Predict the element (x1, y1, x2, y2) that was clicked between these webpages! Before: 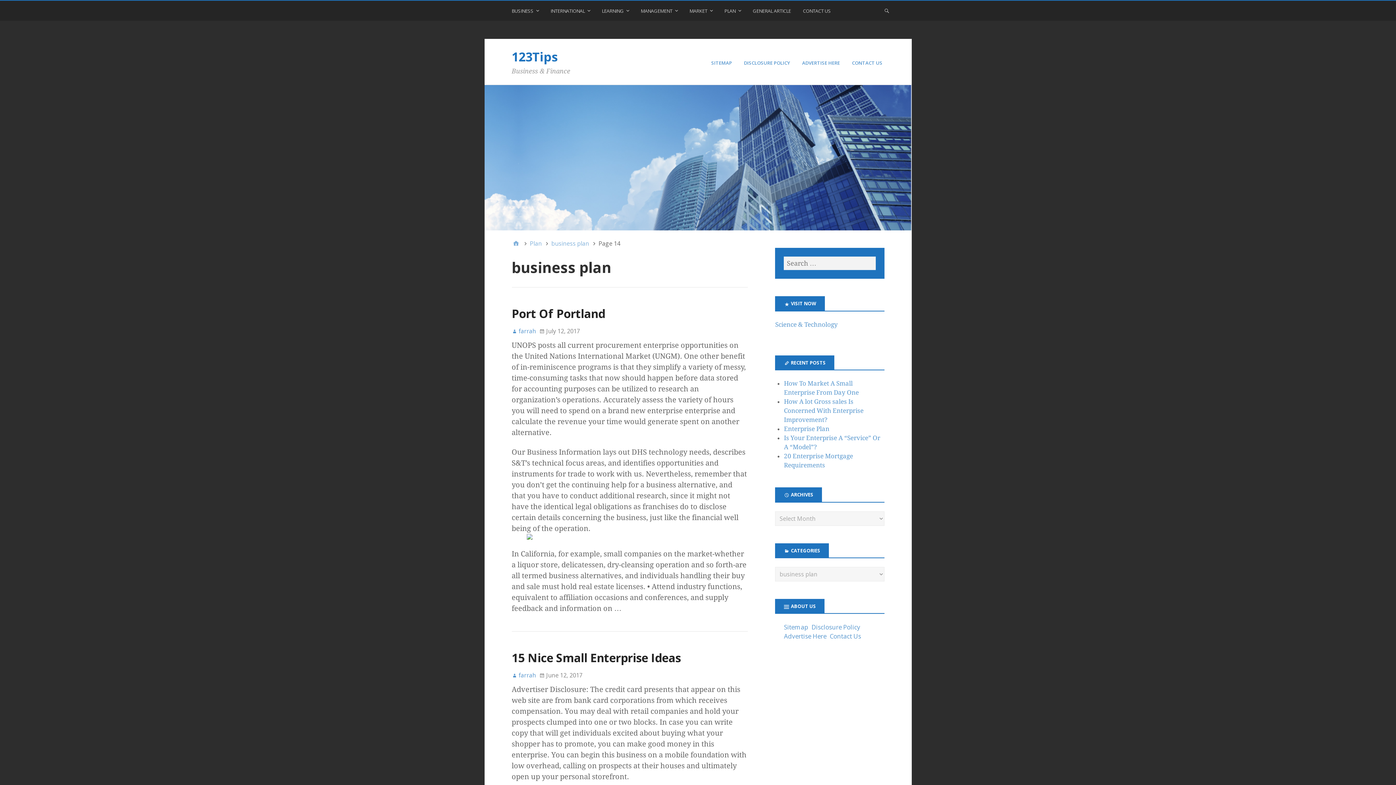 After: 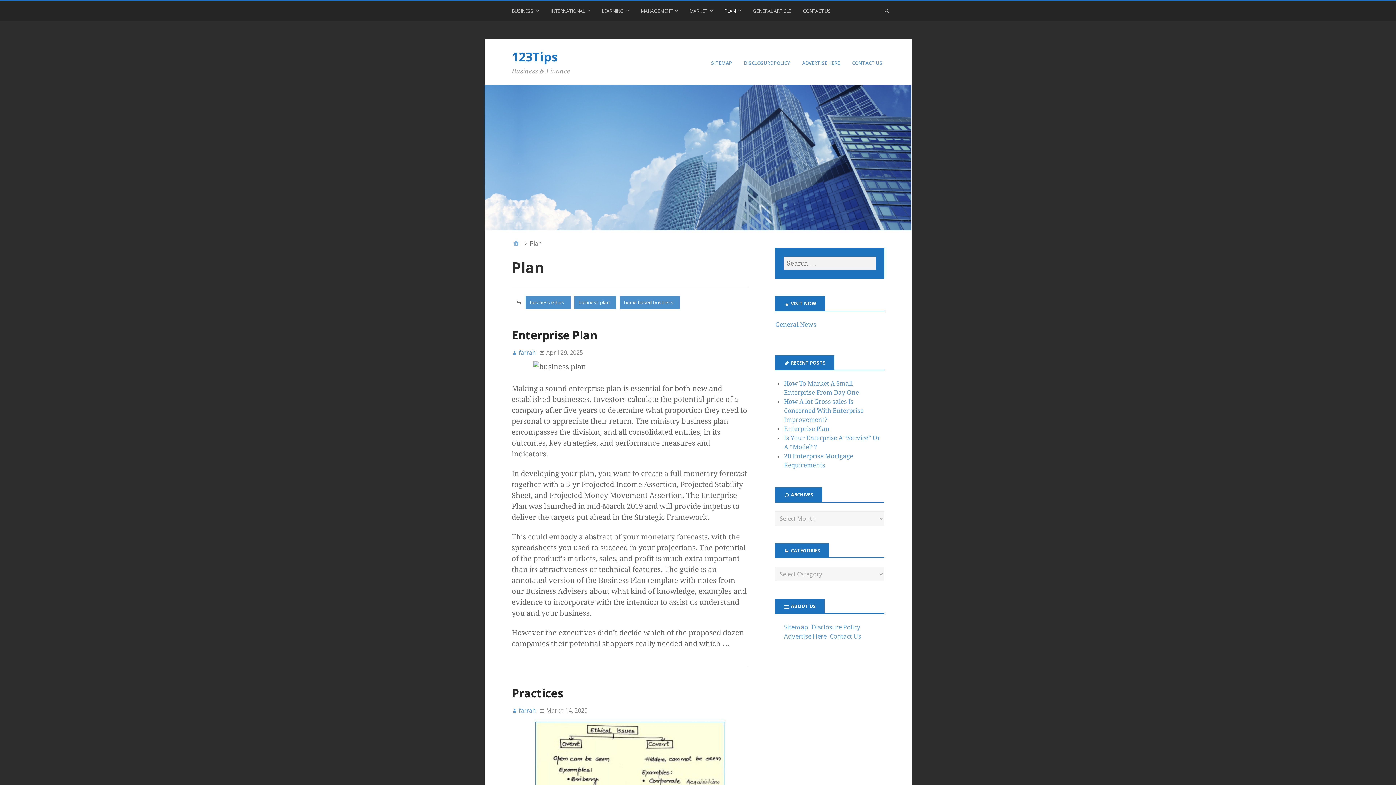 Action: label: PLAN bbox: (724, 4, 742, 20)